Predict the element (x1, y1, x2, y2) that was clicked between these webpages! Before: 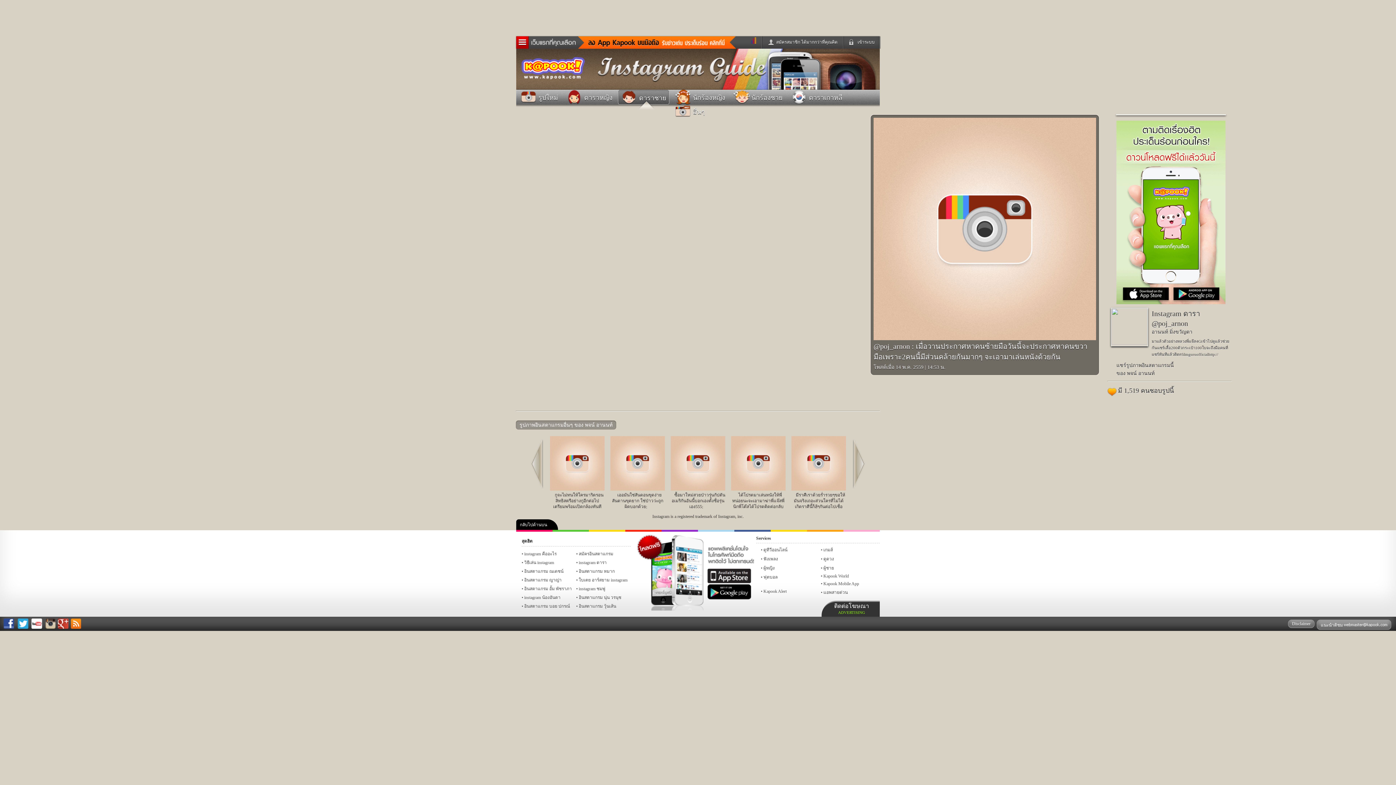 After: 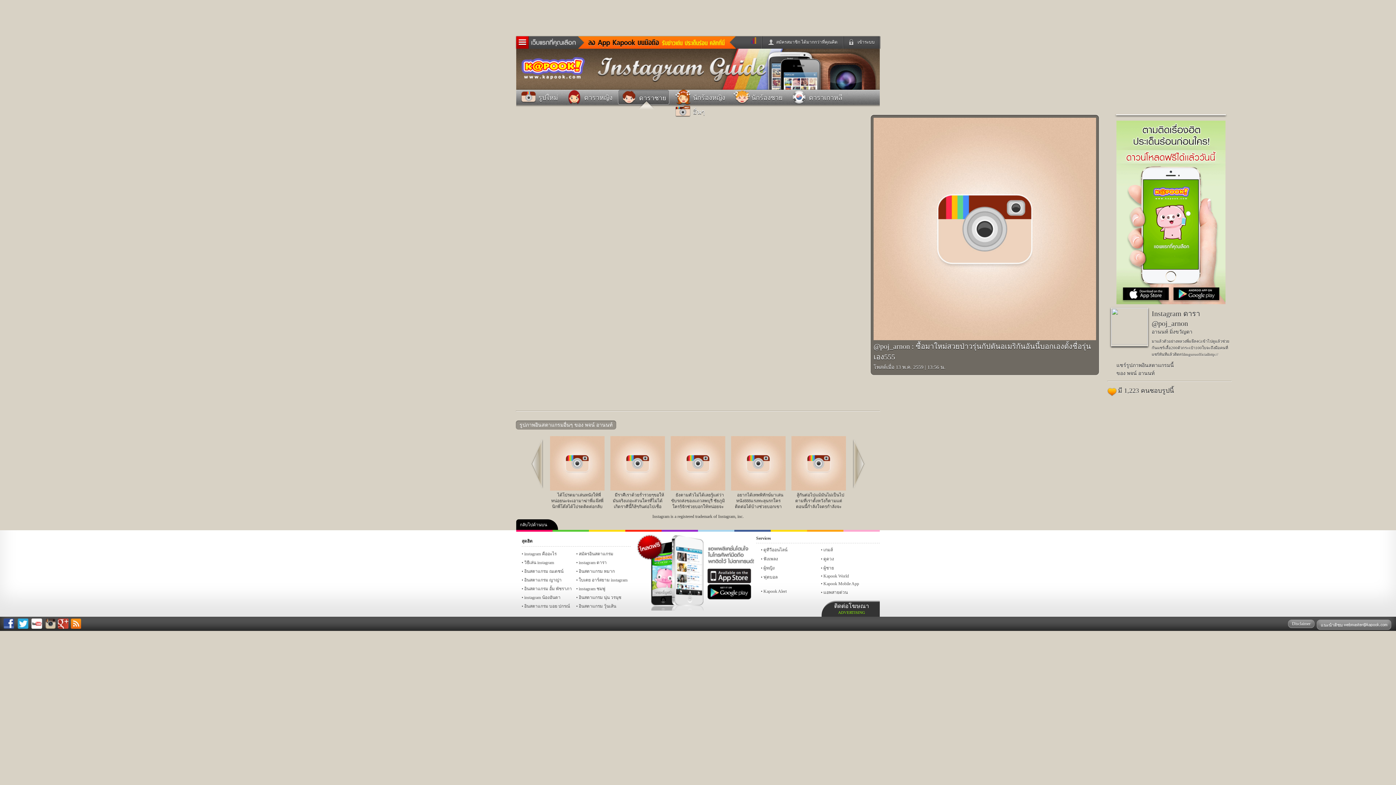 Action: label: 
ซื้อมาใหม่สวยป่าวรุ่นกัปตันอเมริกันอันนี้บอกเองตั้งชื่อรุ่นเอง555; bbox: (670, 486, 725, 509)